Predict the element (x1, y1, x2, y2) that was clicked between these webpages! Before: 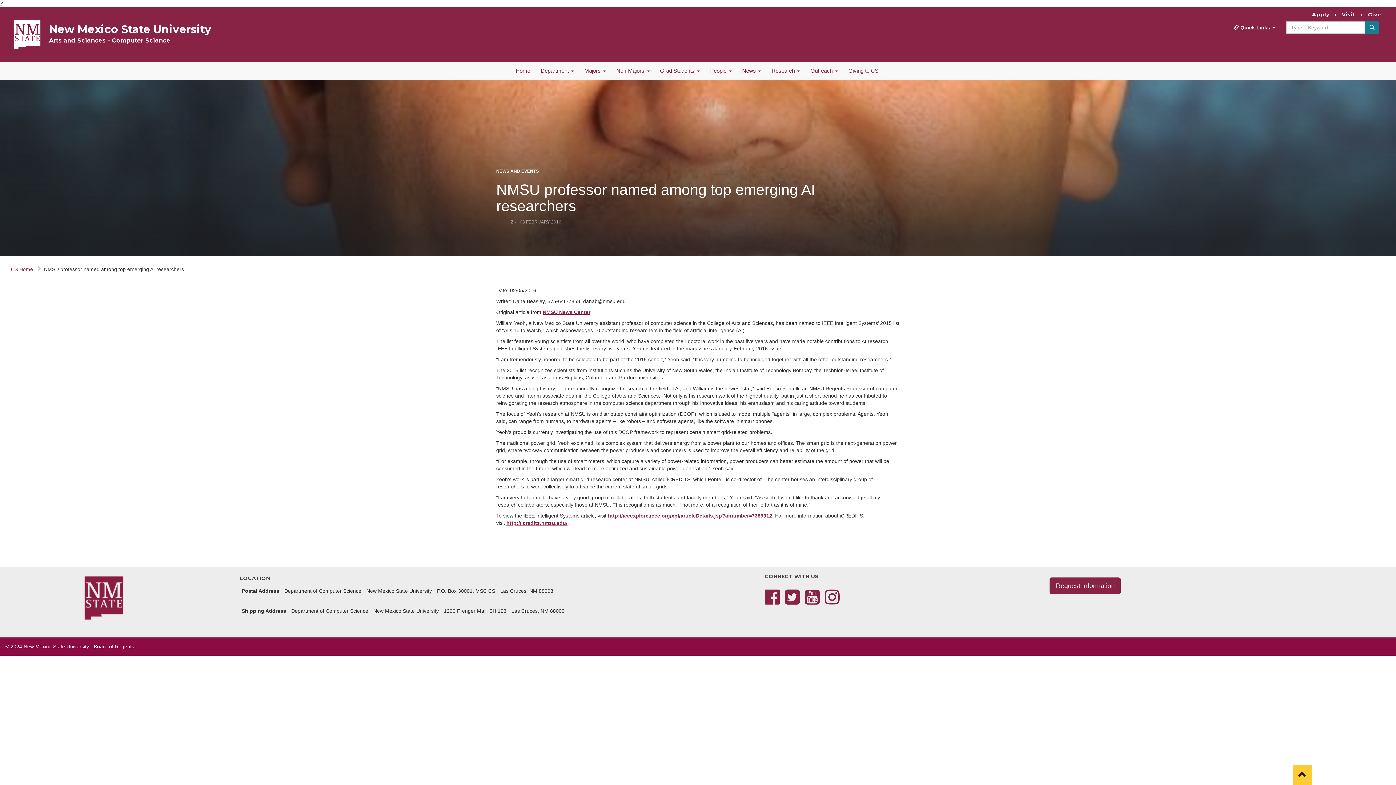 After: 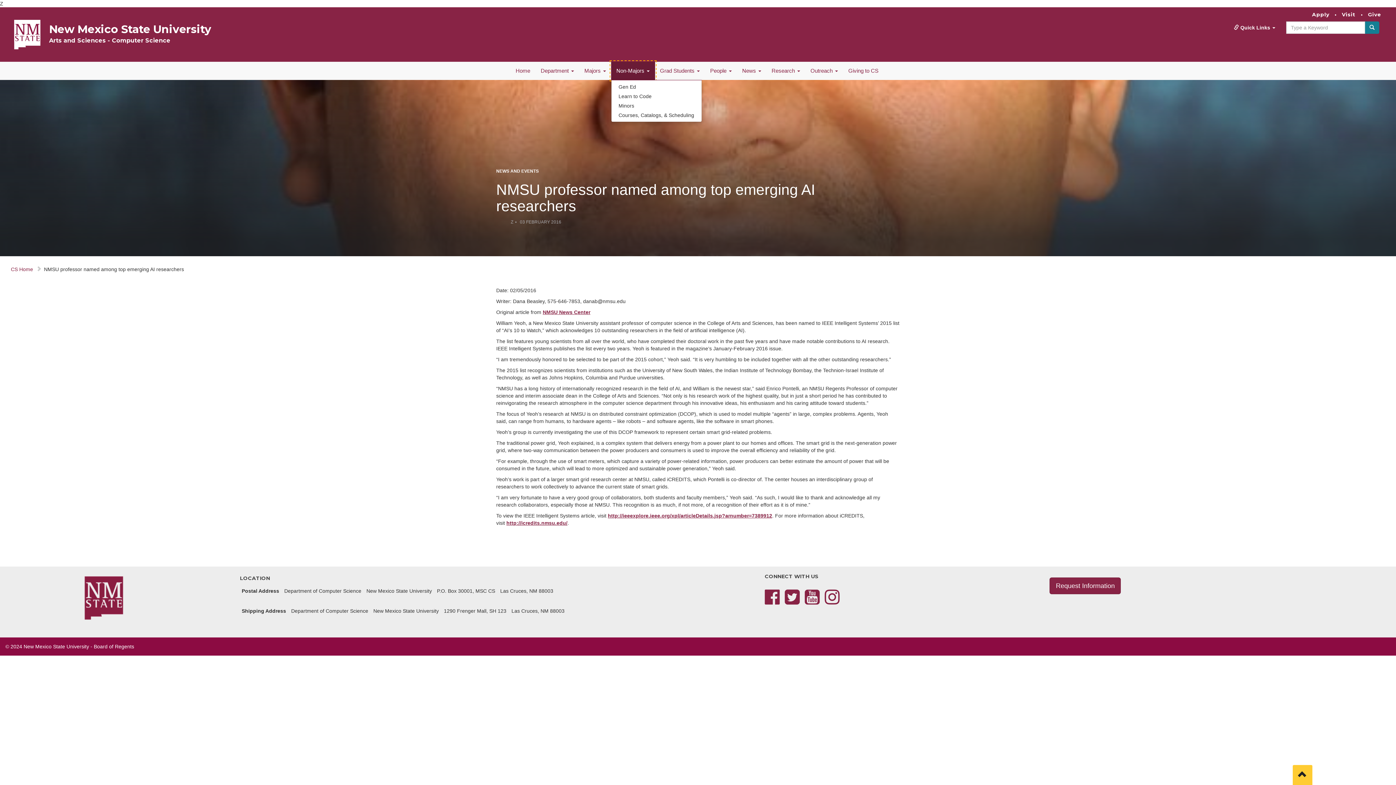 Action: label: Non-Majors  bbox: (611, 61, 655, 80)